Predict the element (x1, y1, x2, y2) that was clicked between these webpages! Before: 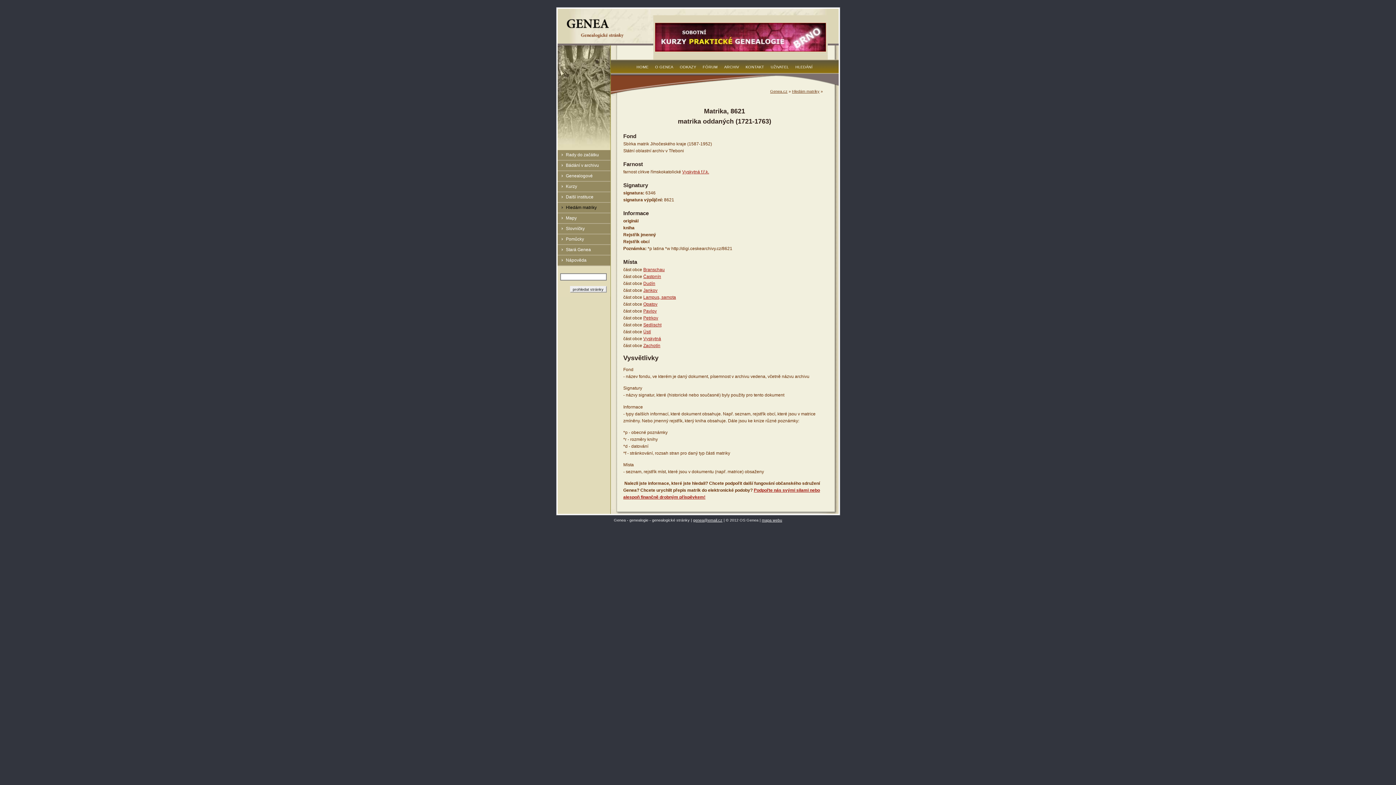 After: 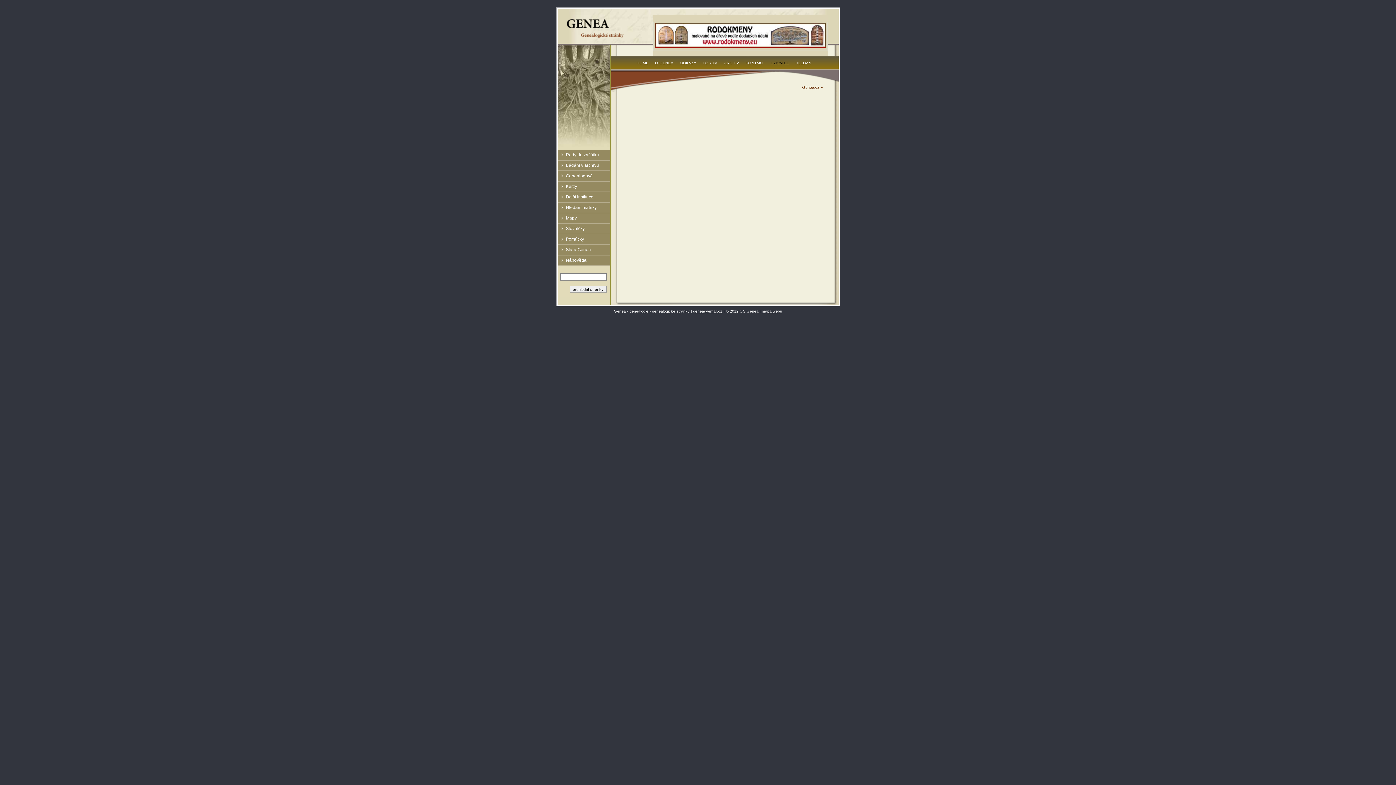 Action: bbox: (767, 64, 792, 69) label: UŽIVATEL